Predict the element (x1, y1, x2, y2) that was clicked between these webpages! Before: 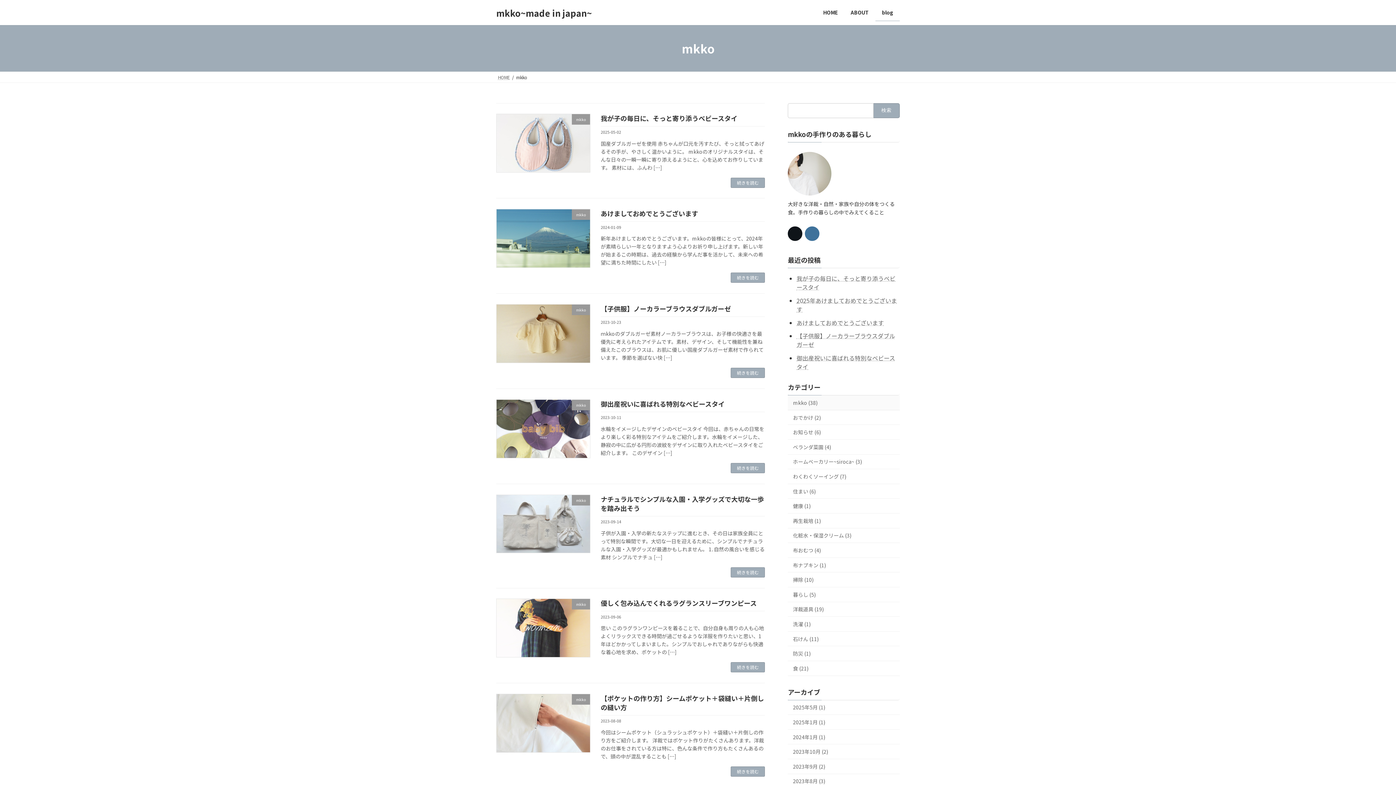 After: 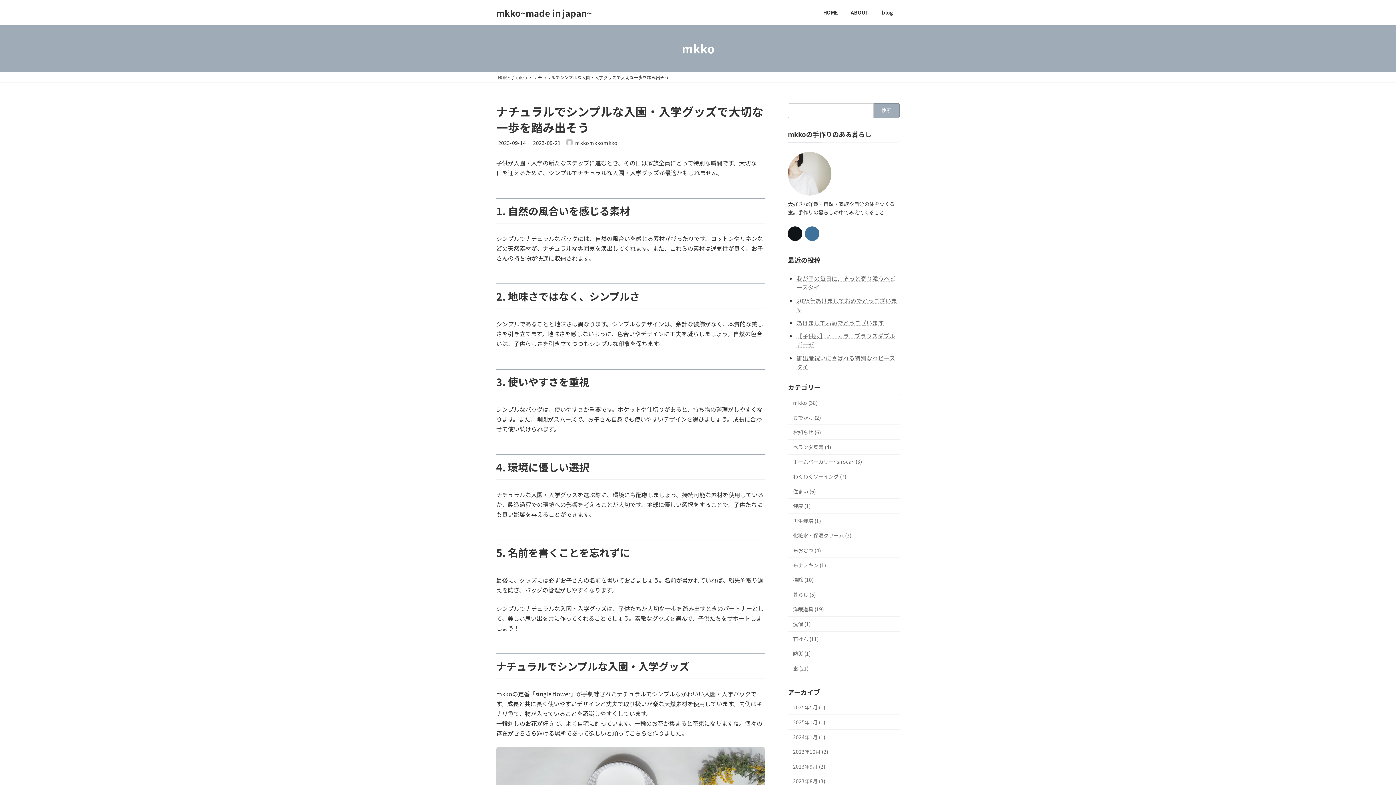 Action: label: ナチュラルでシンプルな入園・入学グッズで大切な一歩を踏み出そう bbox: (600, 494, 764, 512)